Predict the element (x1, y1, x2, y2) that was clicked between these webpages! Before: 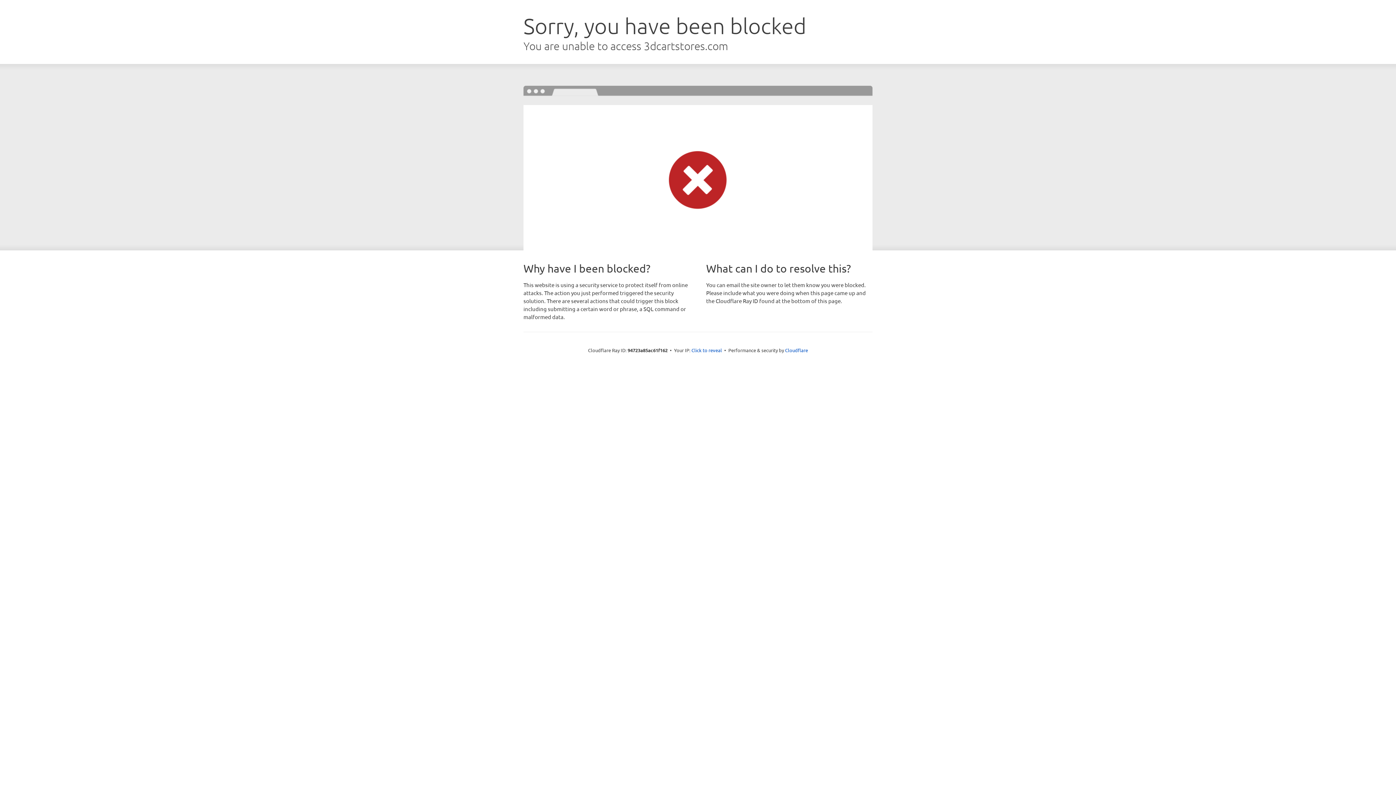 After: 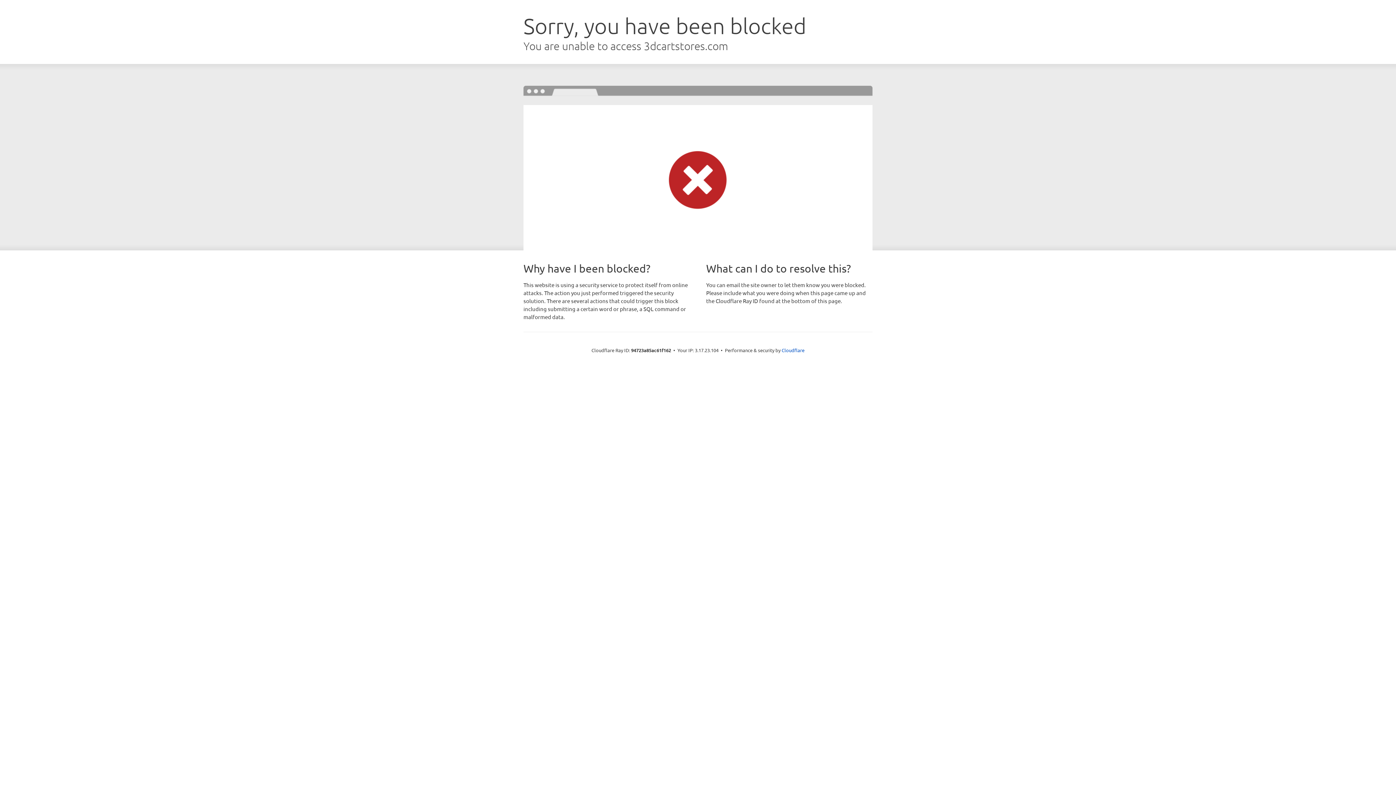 Action: label: Click to reveal bbox: (691, 346, 722, 353)